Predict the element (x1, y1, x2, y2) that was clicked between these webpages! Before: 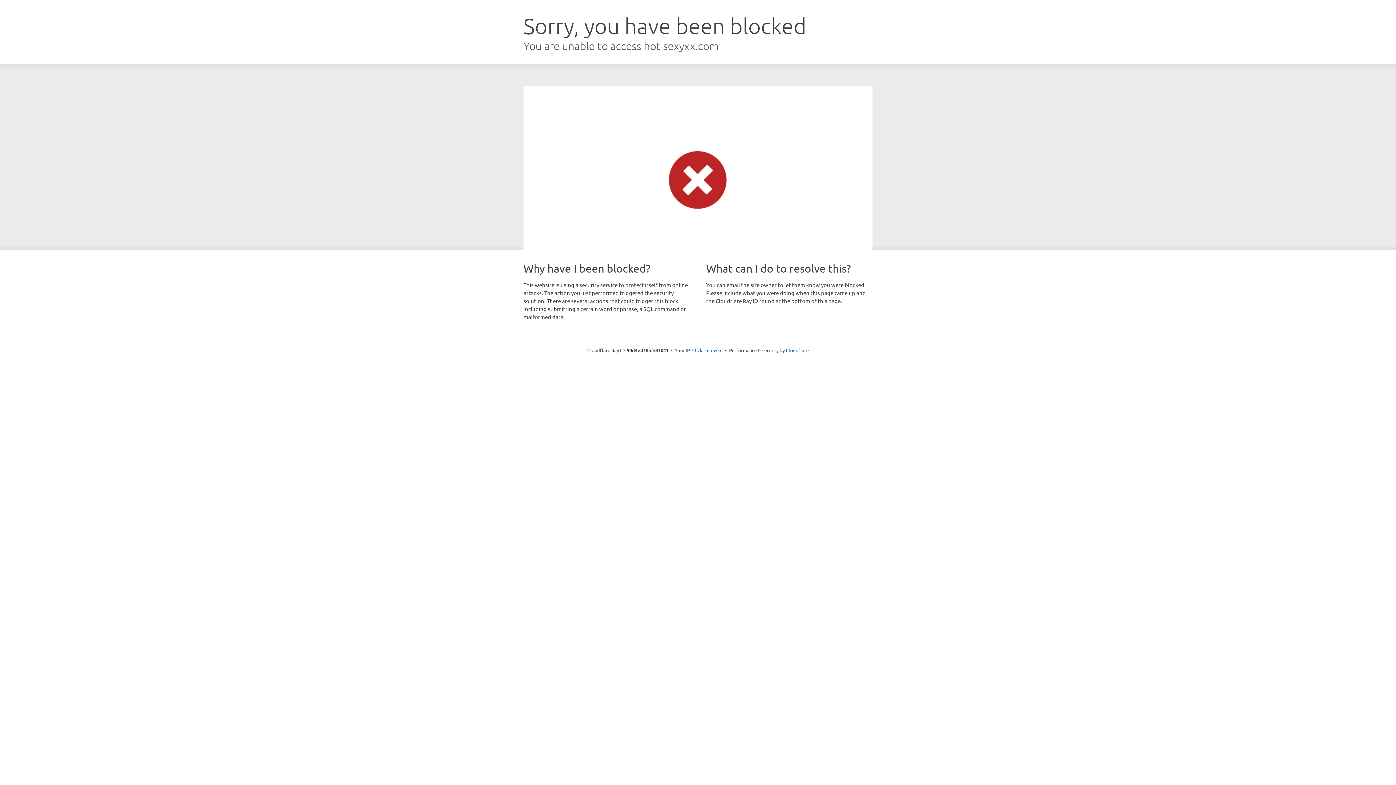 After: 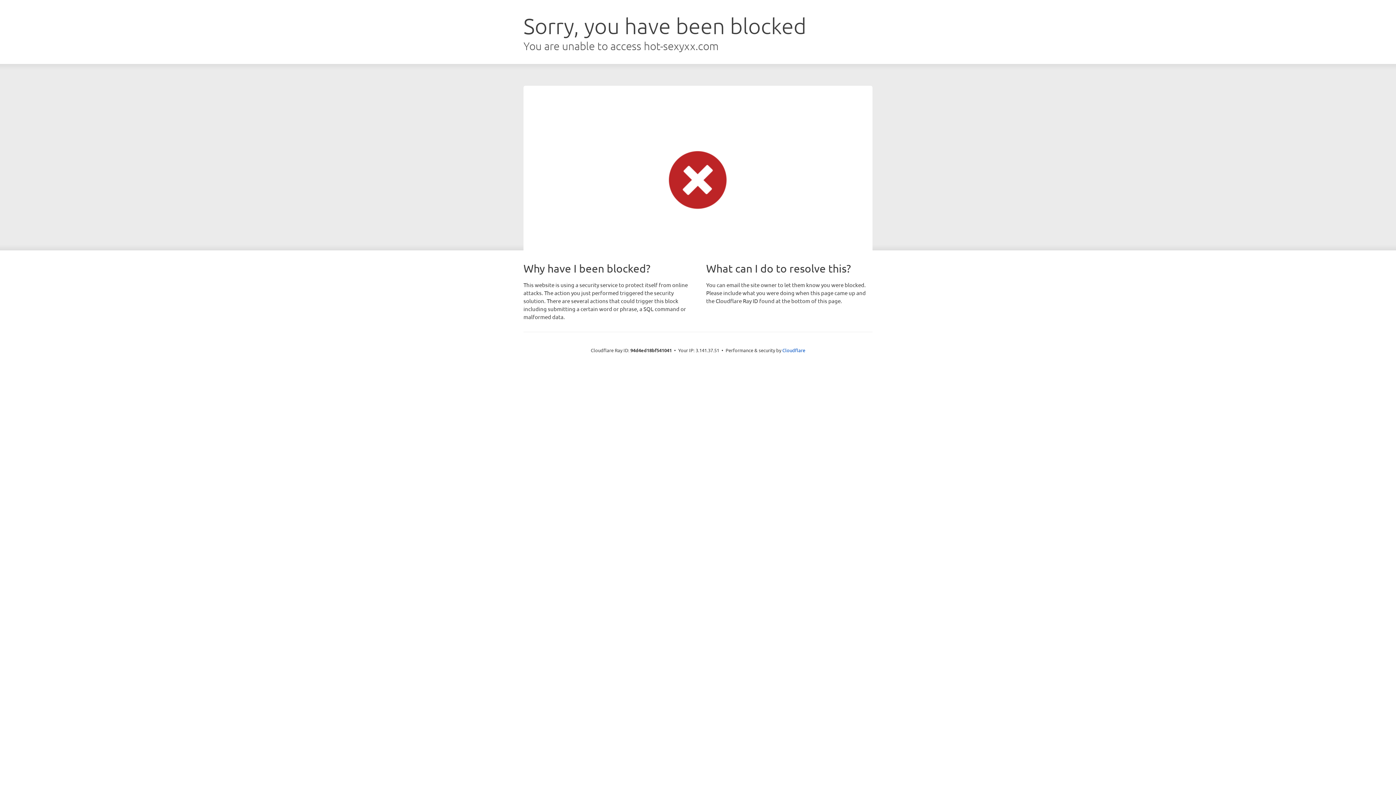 Action: bbox: (692, 346, 722, 353) label: Click to reveal